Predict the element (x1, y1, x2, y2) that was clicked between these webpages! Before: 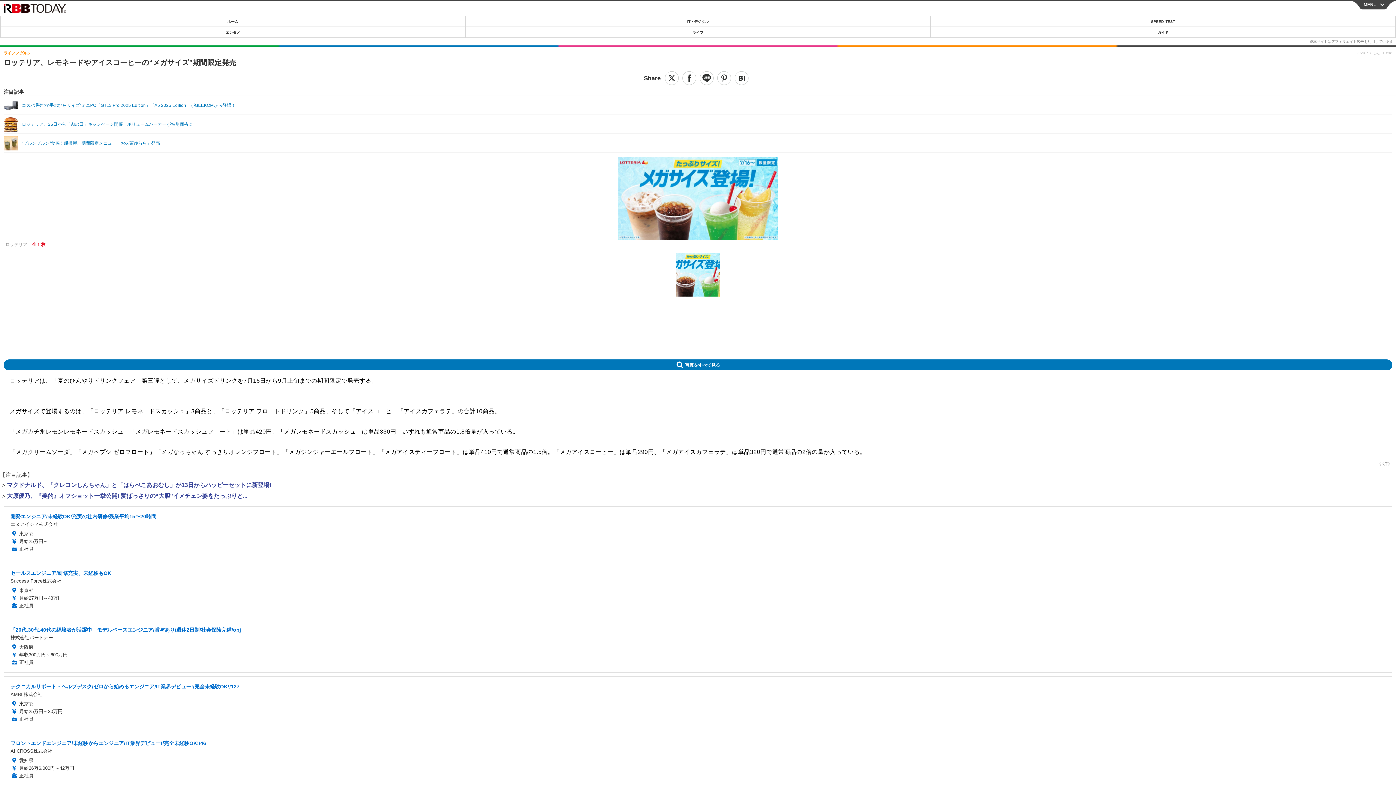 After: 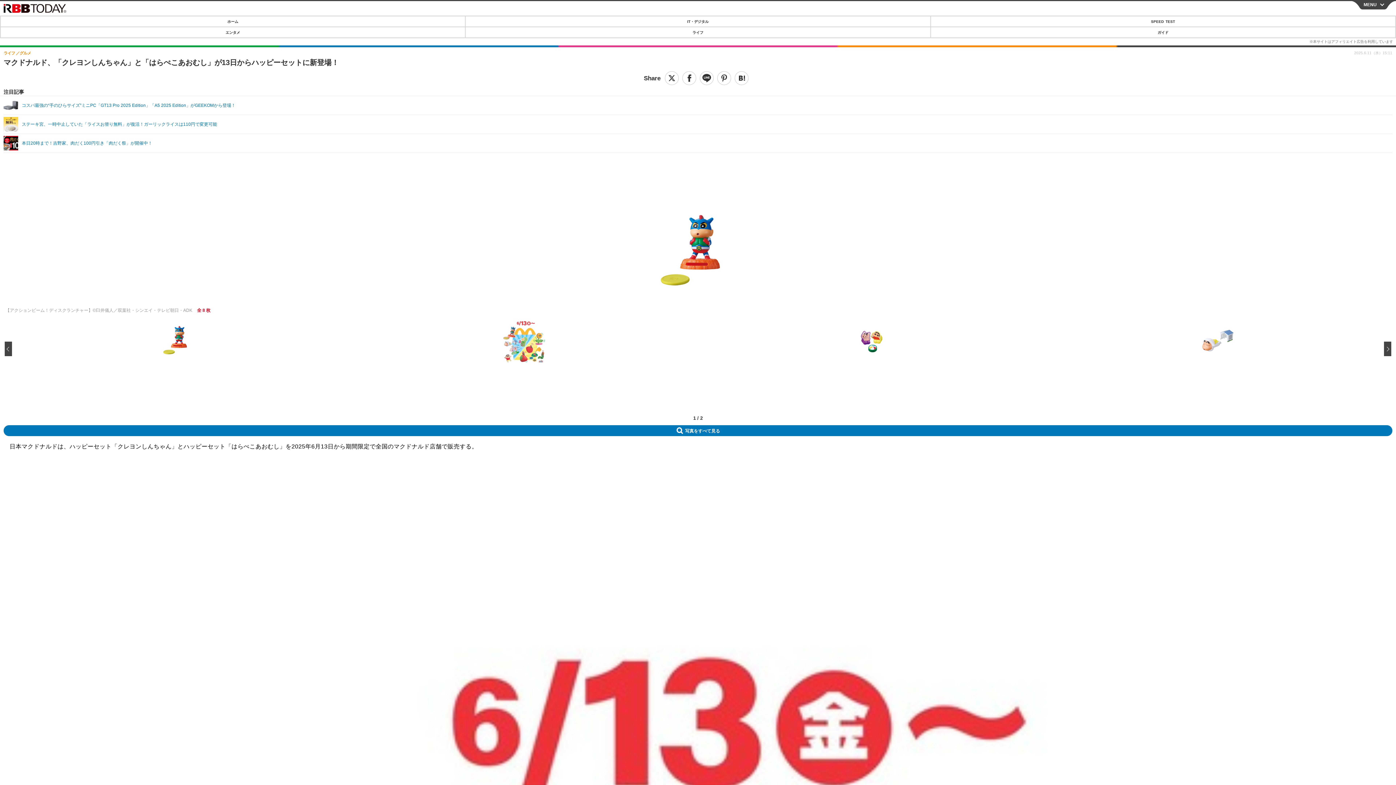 Action: bbox: (5, 482, 271, 488) label: マクドナルド、「クレヨンしんちゃん」と「はらぺこあおむし」が13日からハッピーセットに新登場!